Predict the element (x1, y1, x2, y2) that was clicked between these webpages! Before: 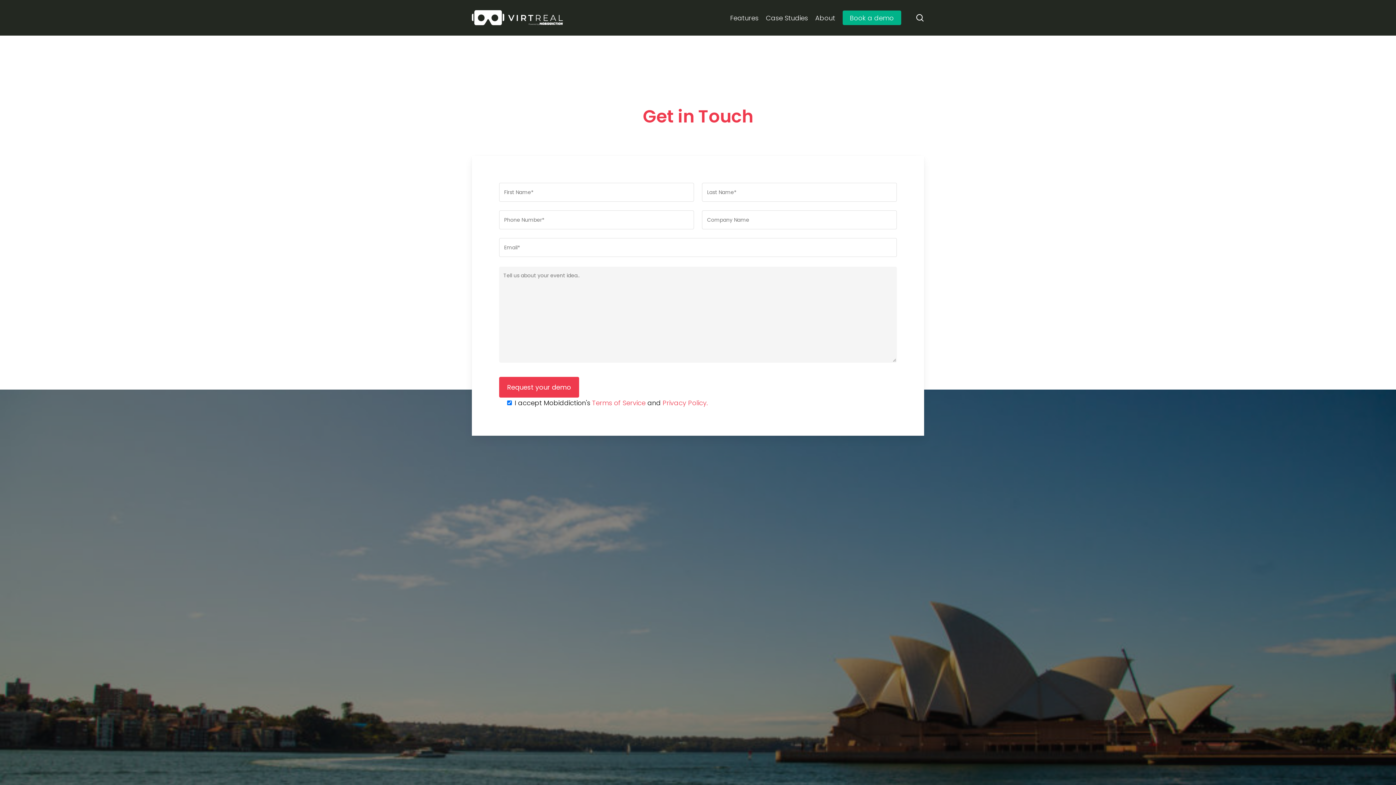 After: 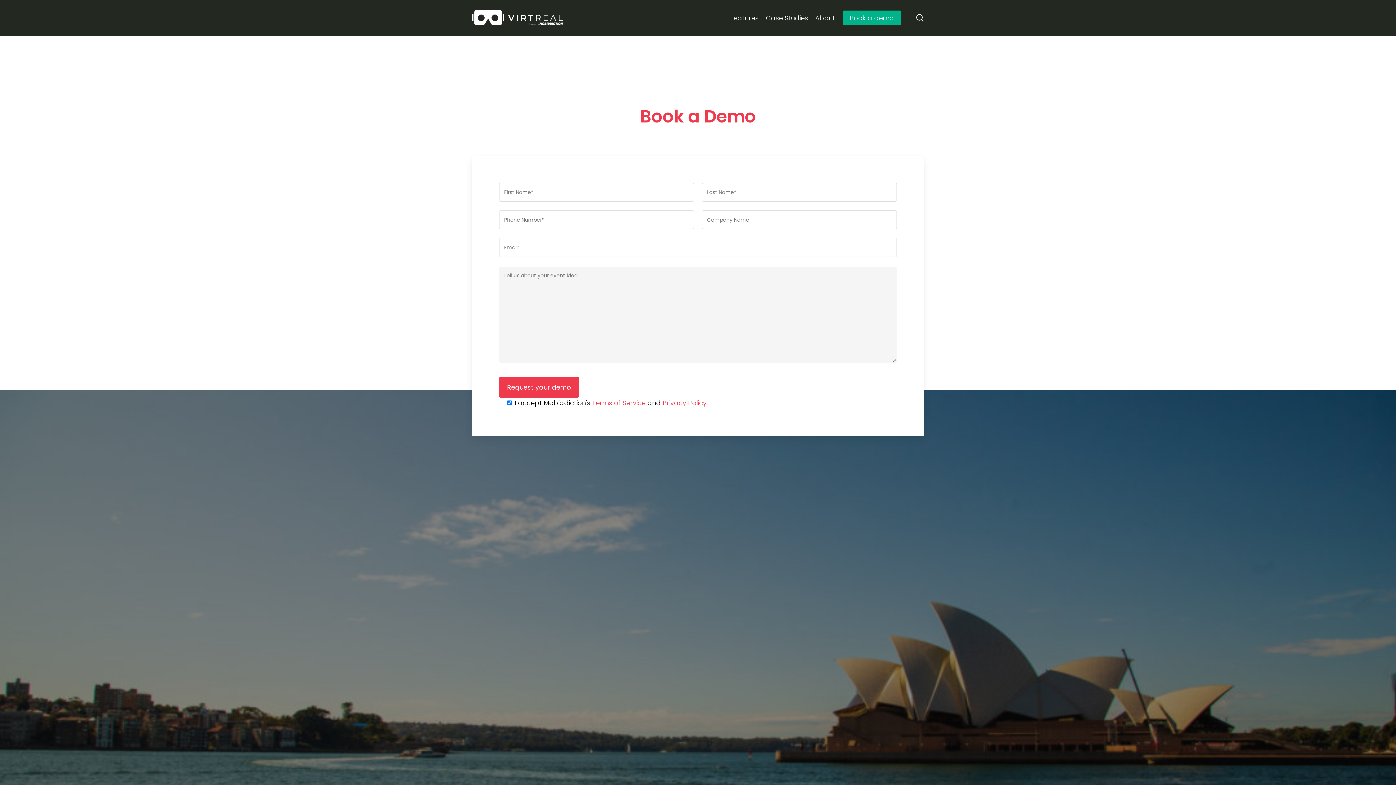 Action: label: Book a demo bbox: (842, 13, 901, 22)